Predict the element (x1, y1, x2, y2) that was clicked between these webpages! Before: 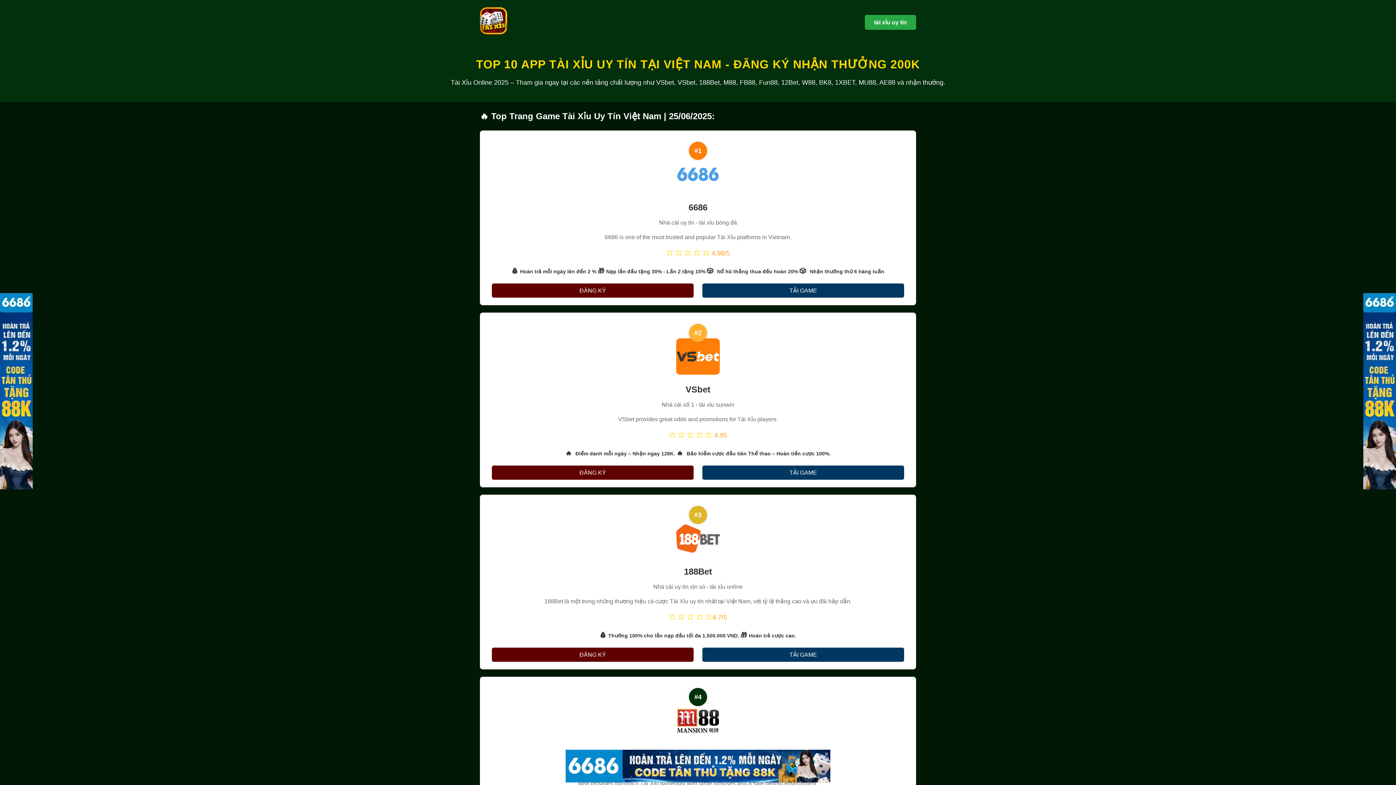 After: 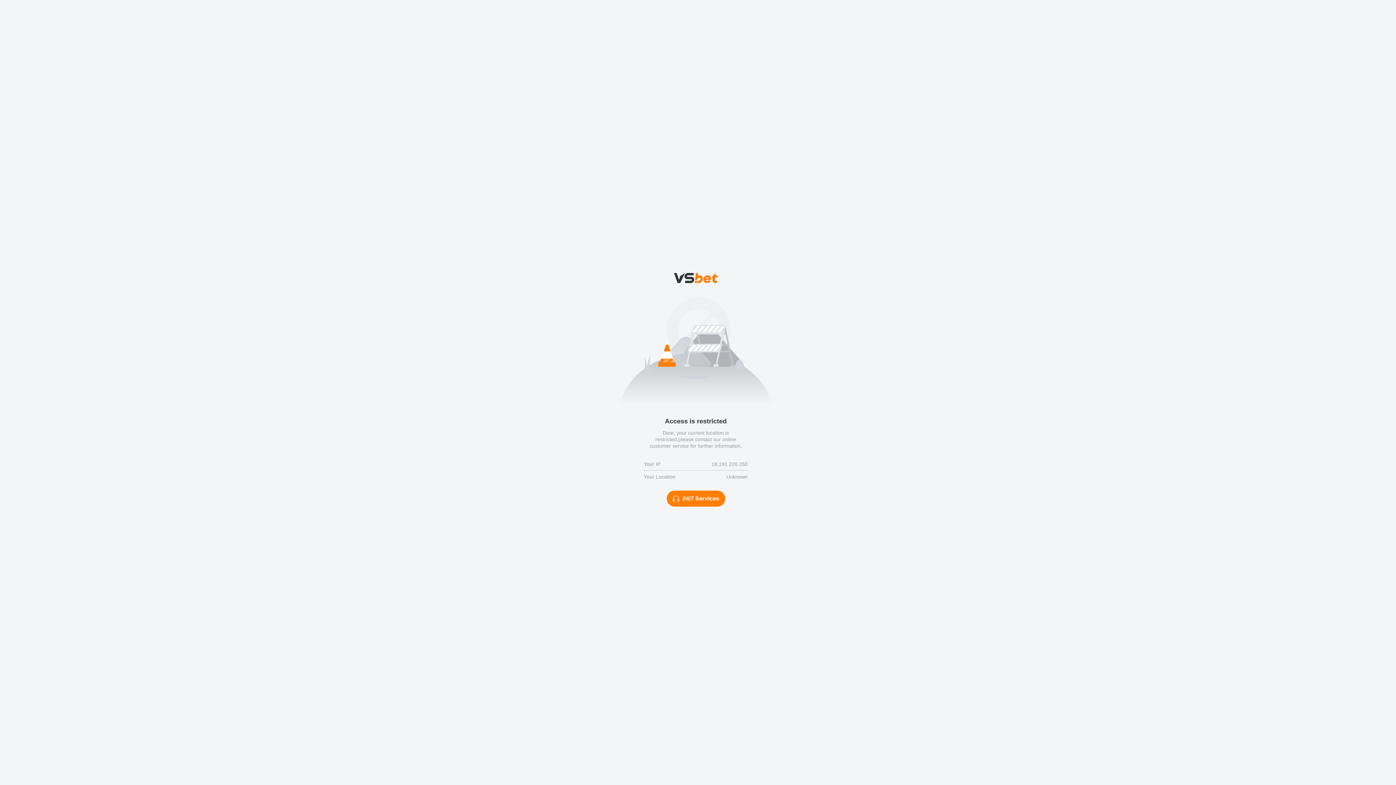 Action: label: TẢI GAME bbox: (702, 283, 904, 297)